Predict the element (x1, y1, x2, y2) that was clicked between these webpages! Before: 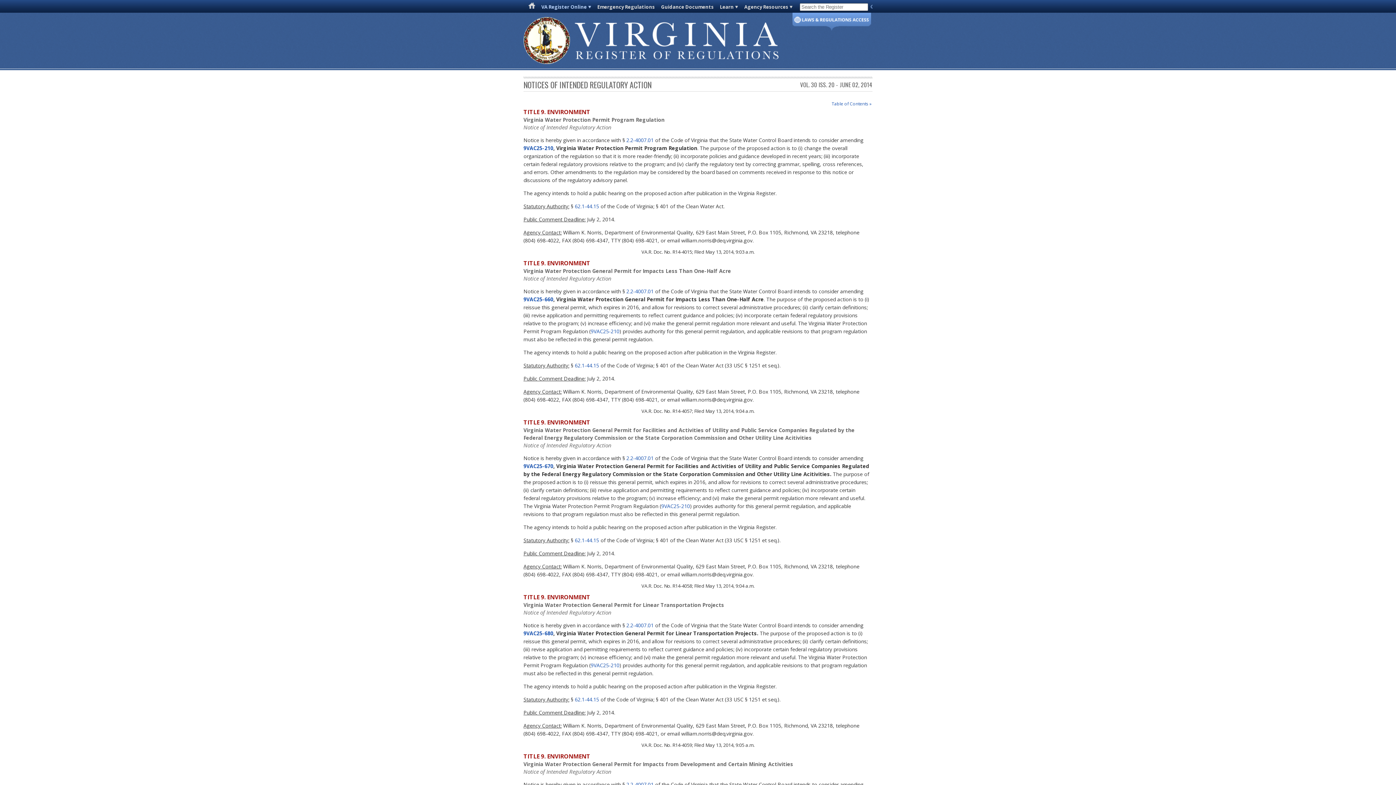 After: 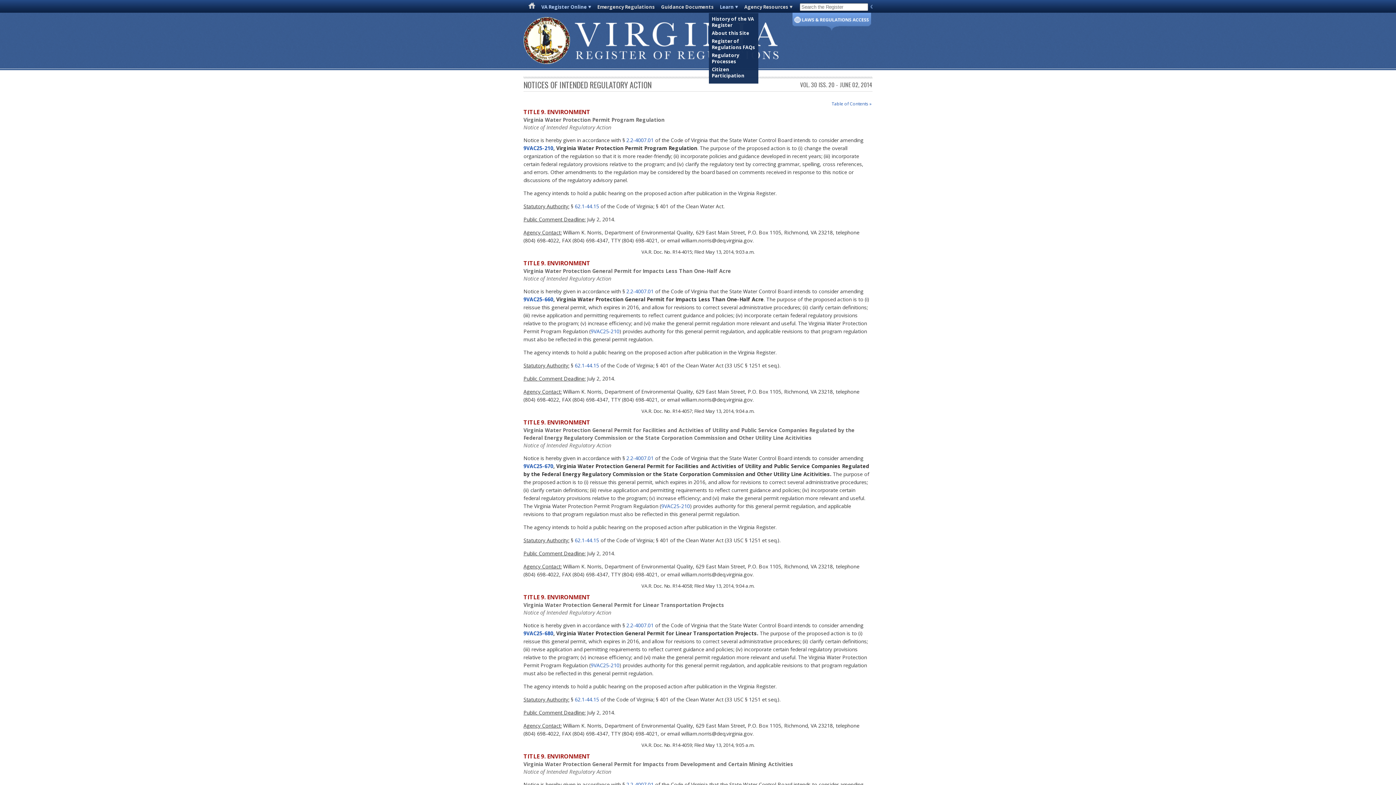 Action: label: Learn bbox: (720, 3, 738, 10)